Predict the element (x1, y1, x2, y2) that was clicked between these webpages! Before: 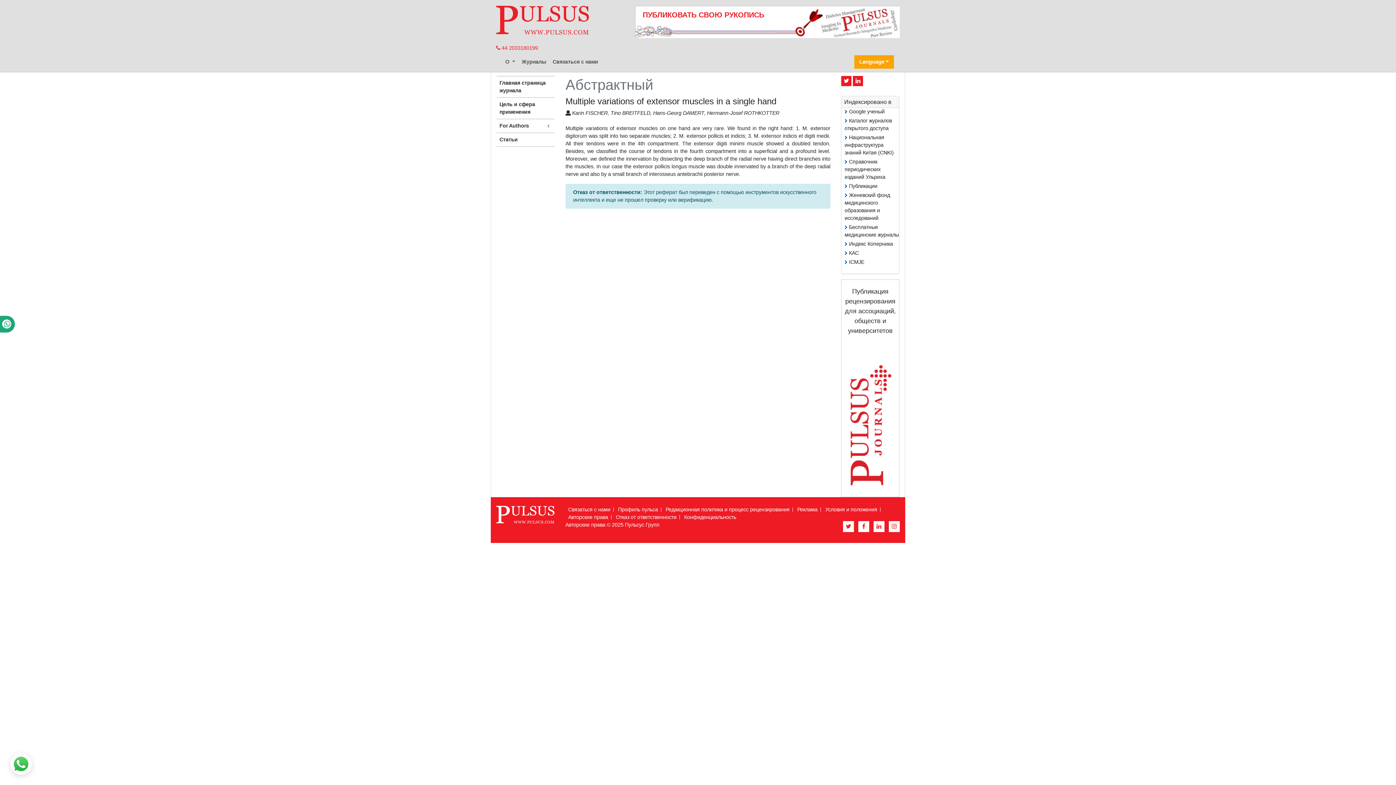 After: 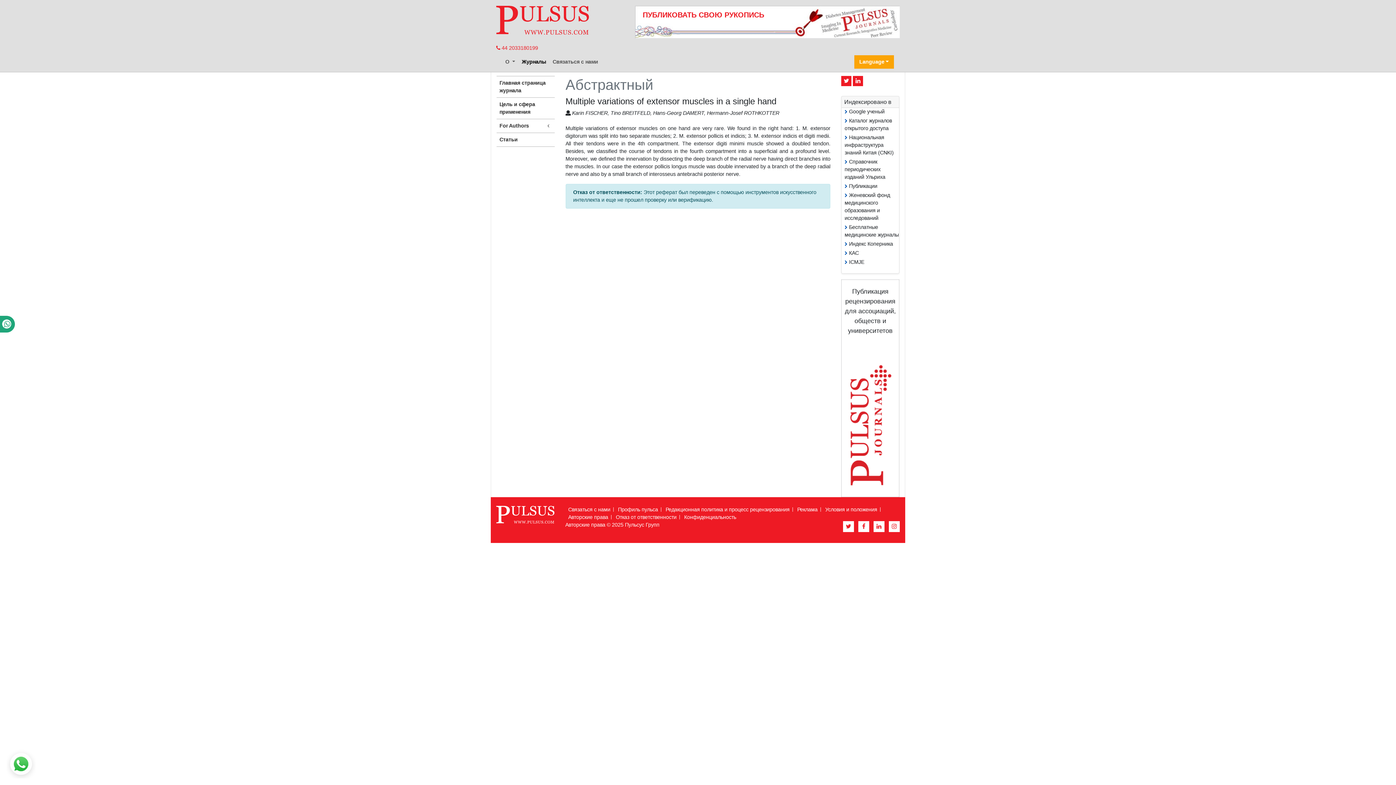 Action: label: Журналы bbox: (518, 54, 549, 69)